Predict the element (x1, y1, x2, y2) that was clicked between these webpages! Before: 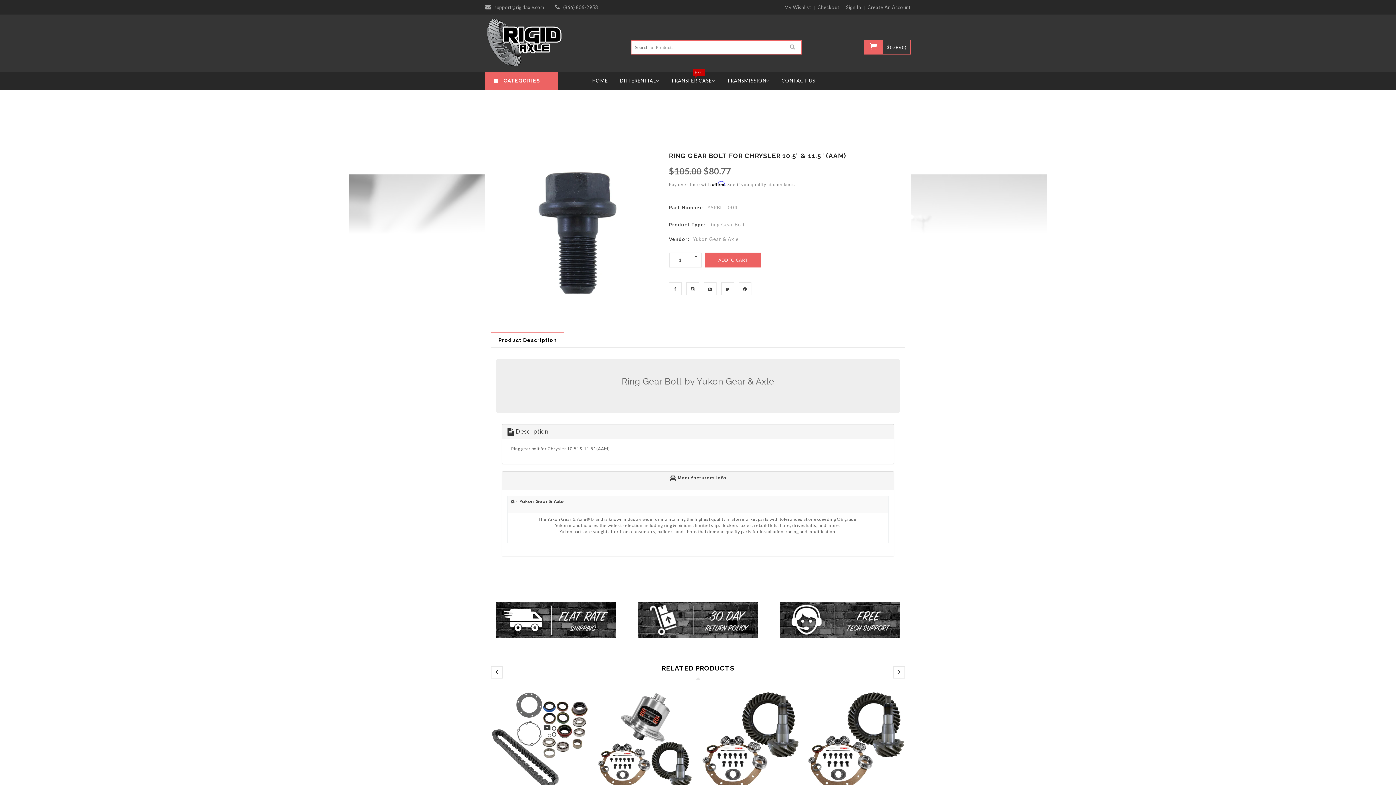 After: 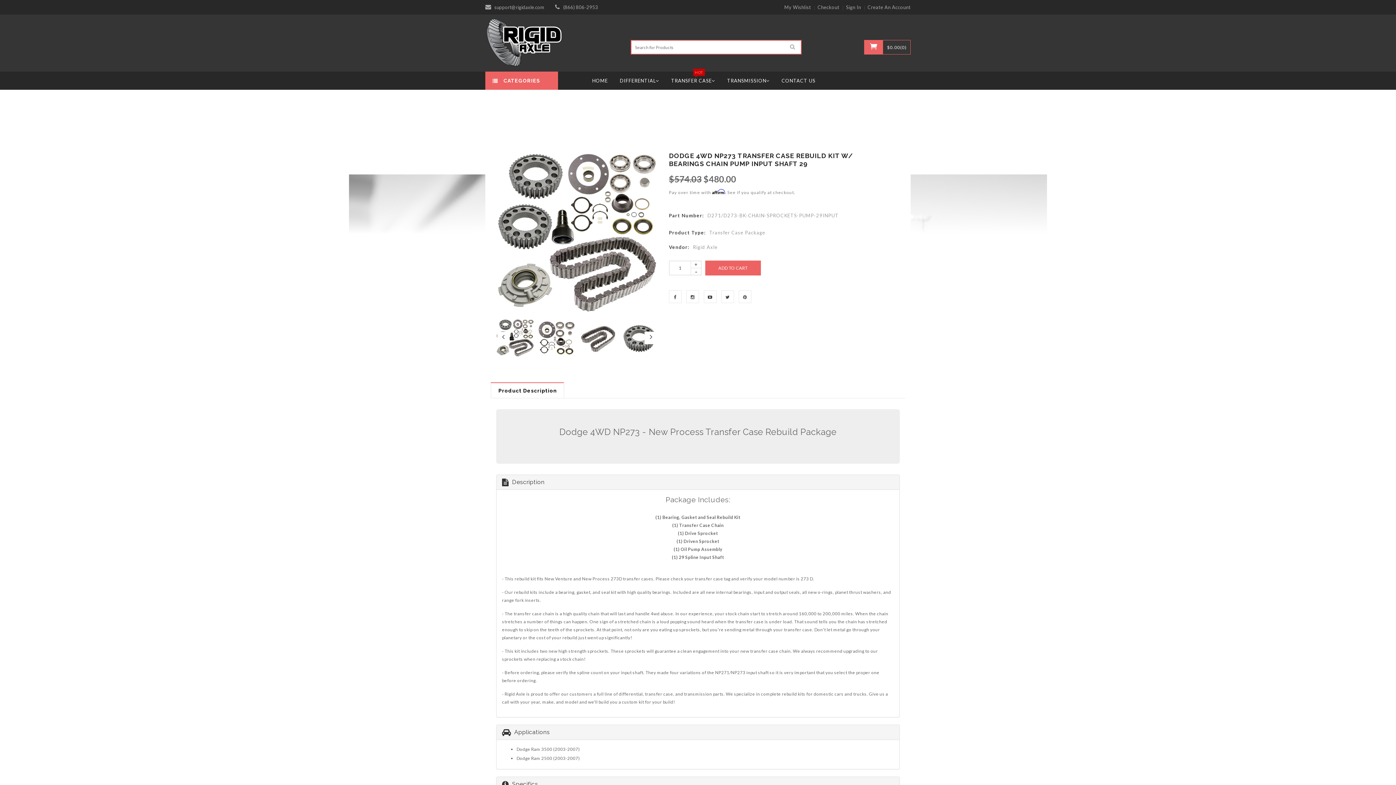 Action: bbox: (807, 691, 905, 789)